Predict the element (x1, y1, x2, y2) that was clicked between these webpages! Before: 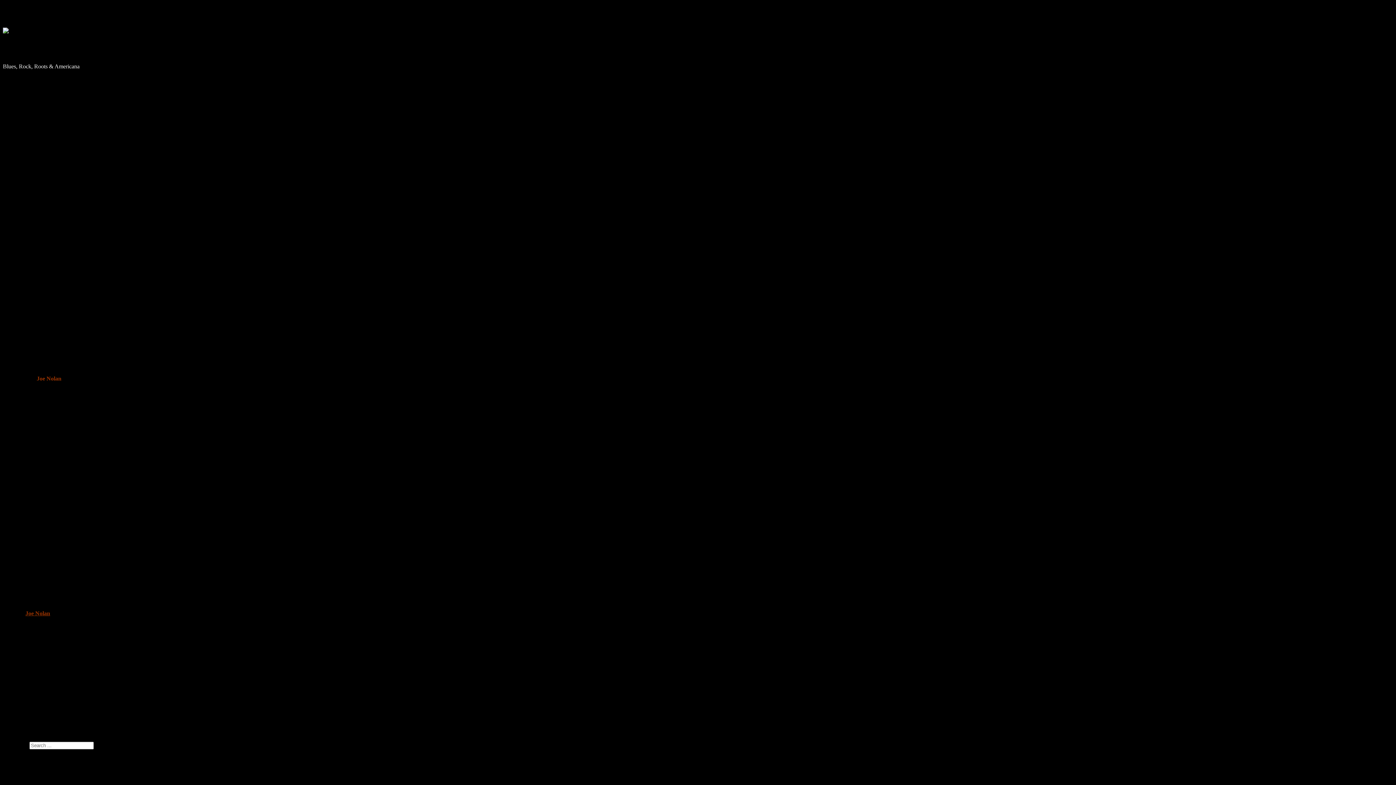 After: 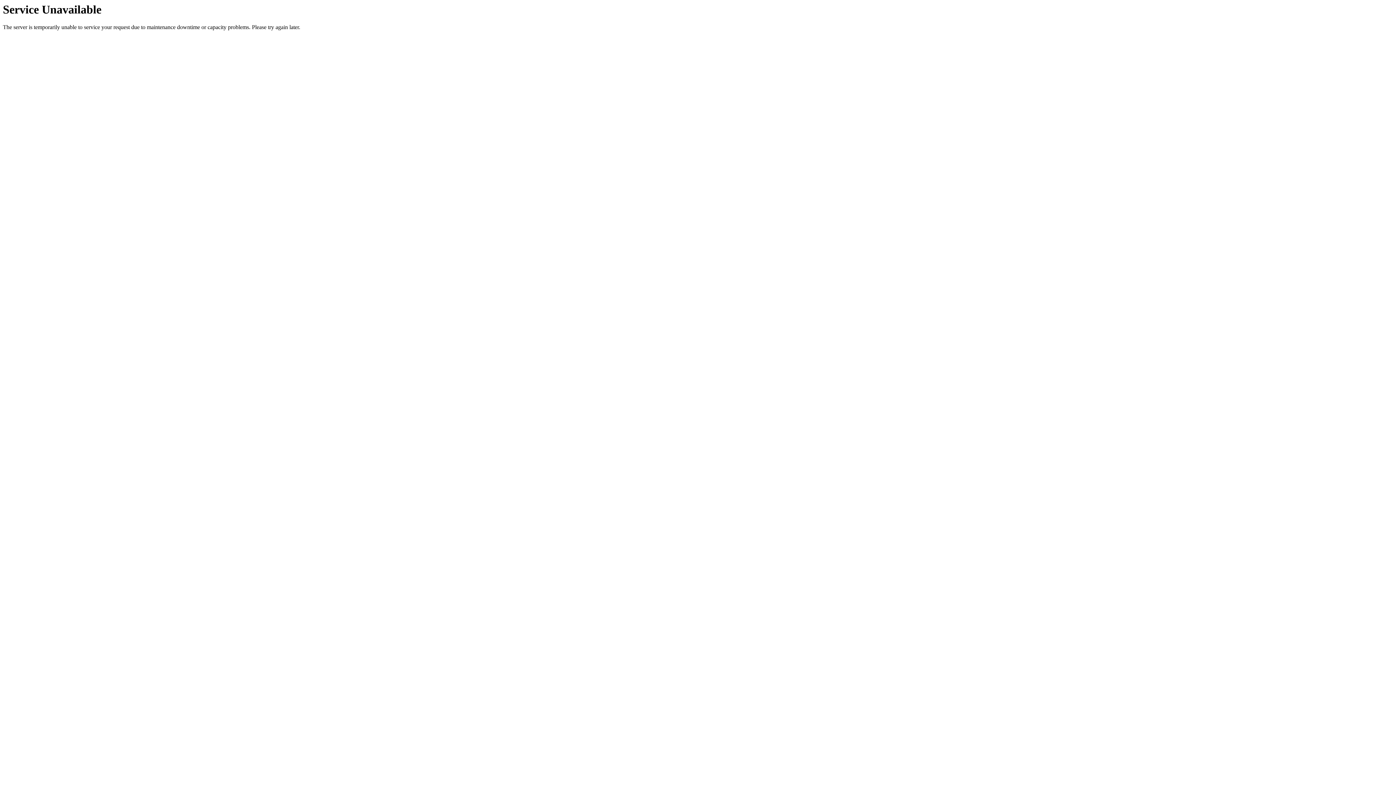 Action: label: Concertverslagen bbox: (17, 133, 57, 139)